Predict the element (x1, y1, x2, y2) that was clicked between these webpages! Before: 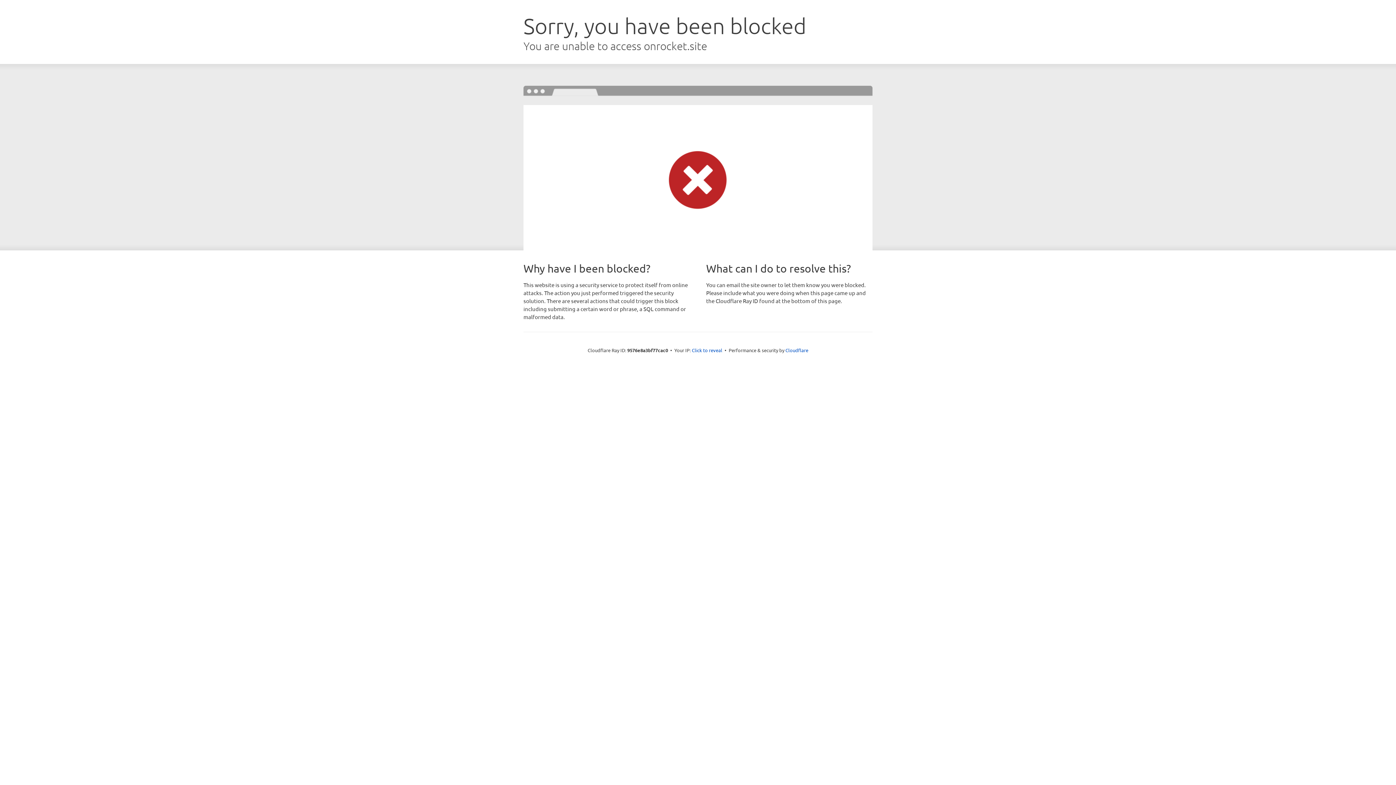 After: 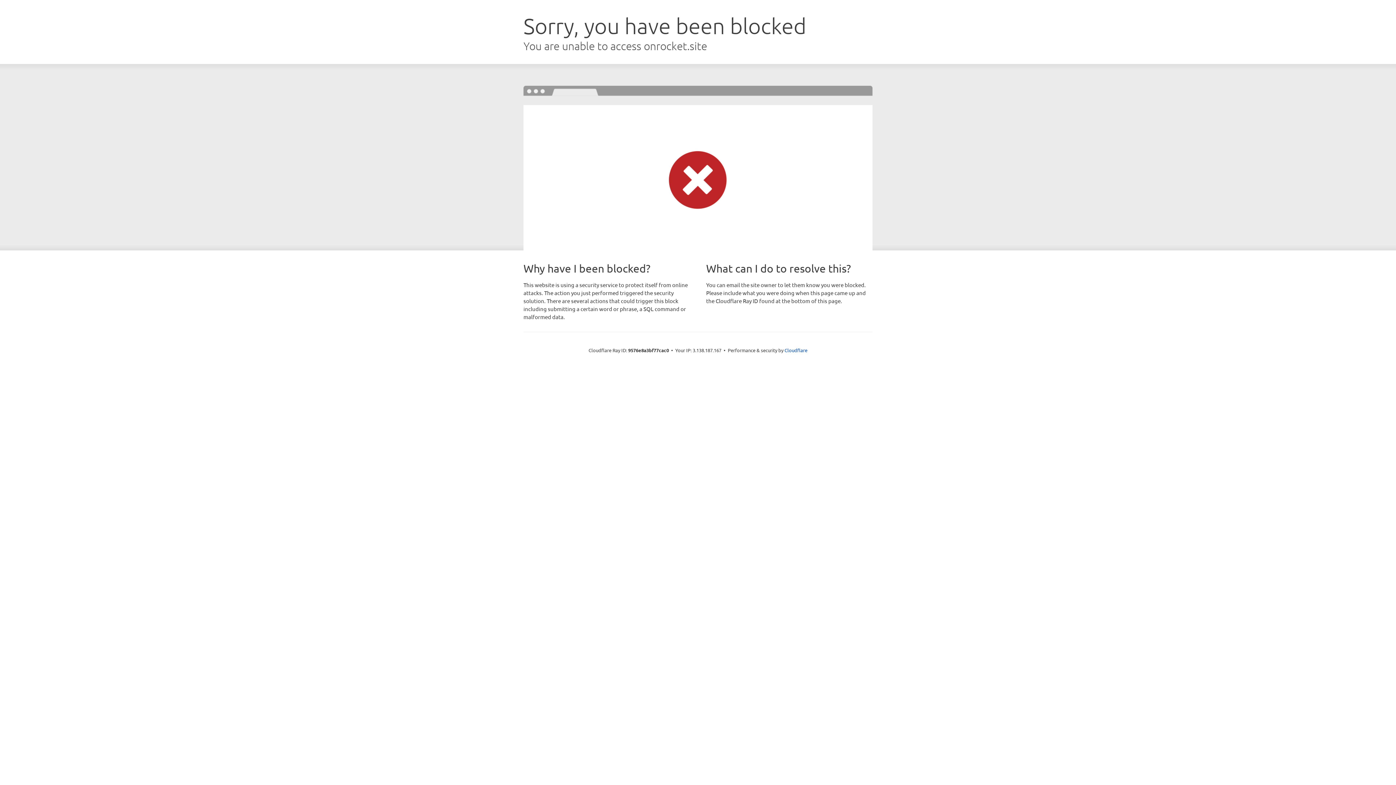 Action: label: Click to reveal bbox: (692, 346, 722, 353)